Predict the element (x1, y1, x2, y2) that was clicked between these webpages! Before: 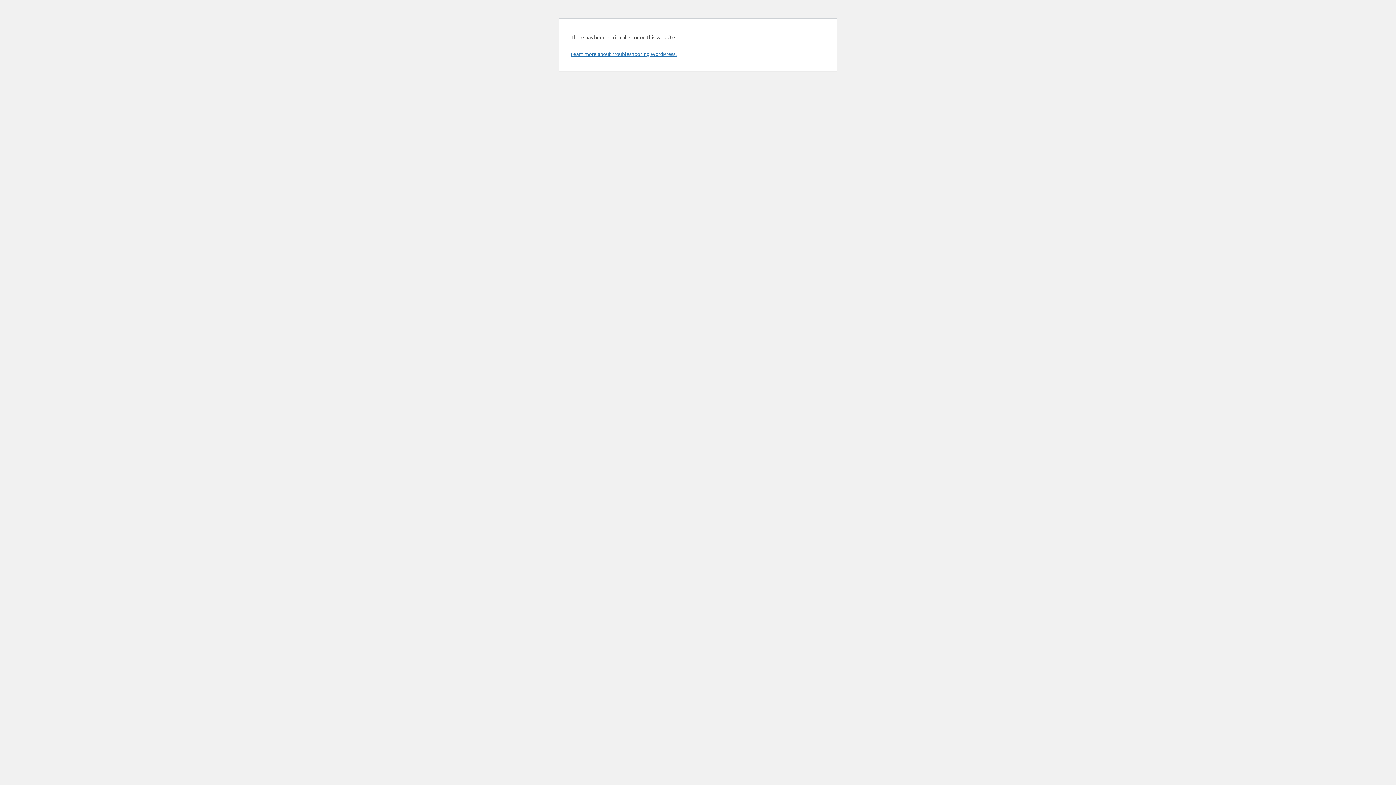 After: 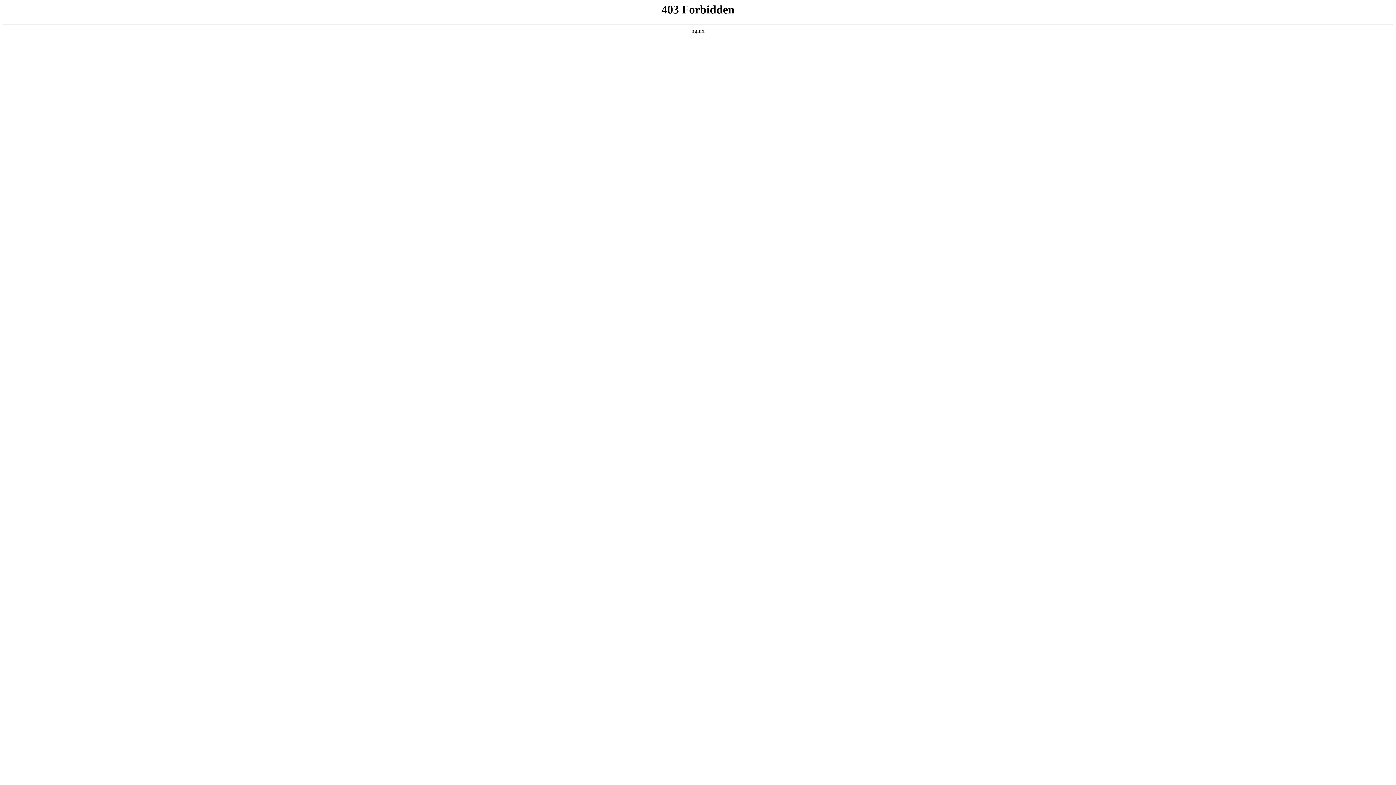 Action: bbox: (570, 50, 676, 57) label: Learn more about troubleshooting WordPress.